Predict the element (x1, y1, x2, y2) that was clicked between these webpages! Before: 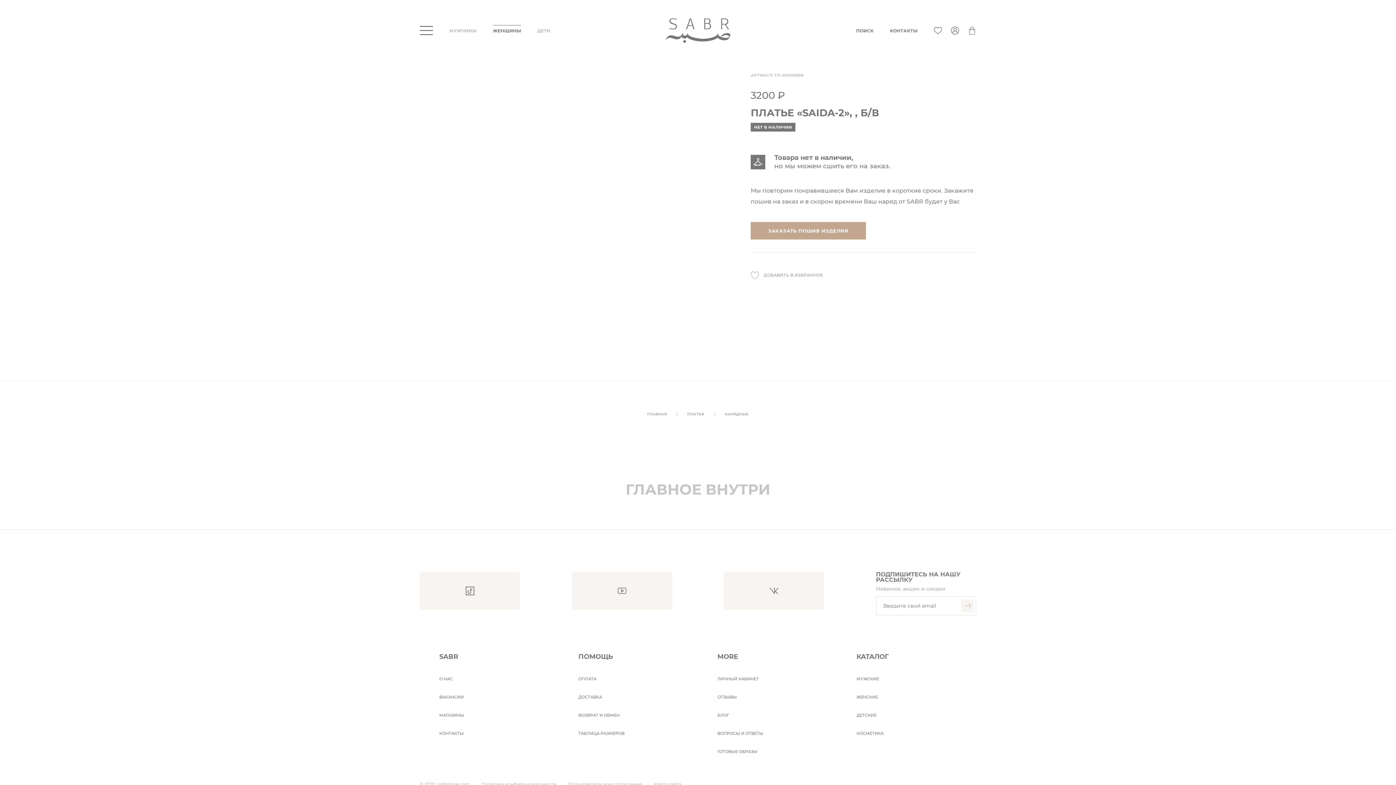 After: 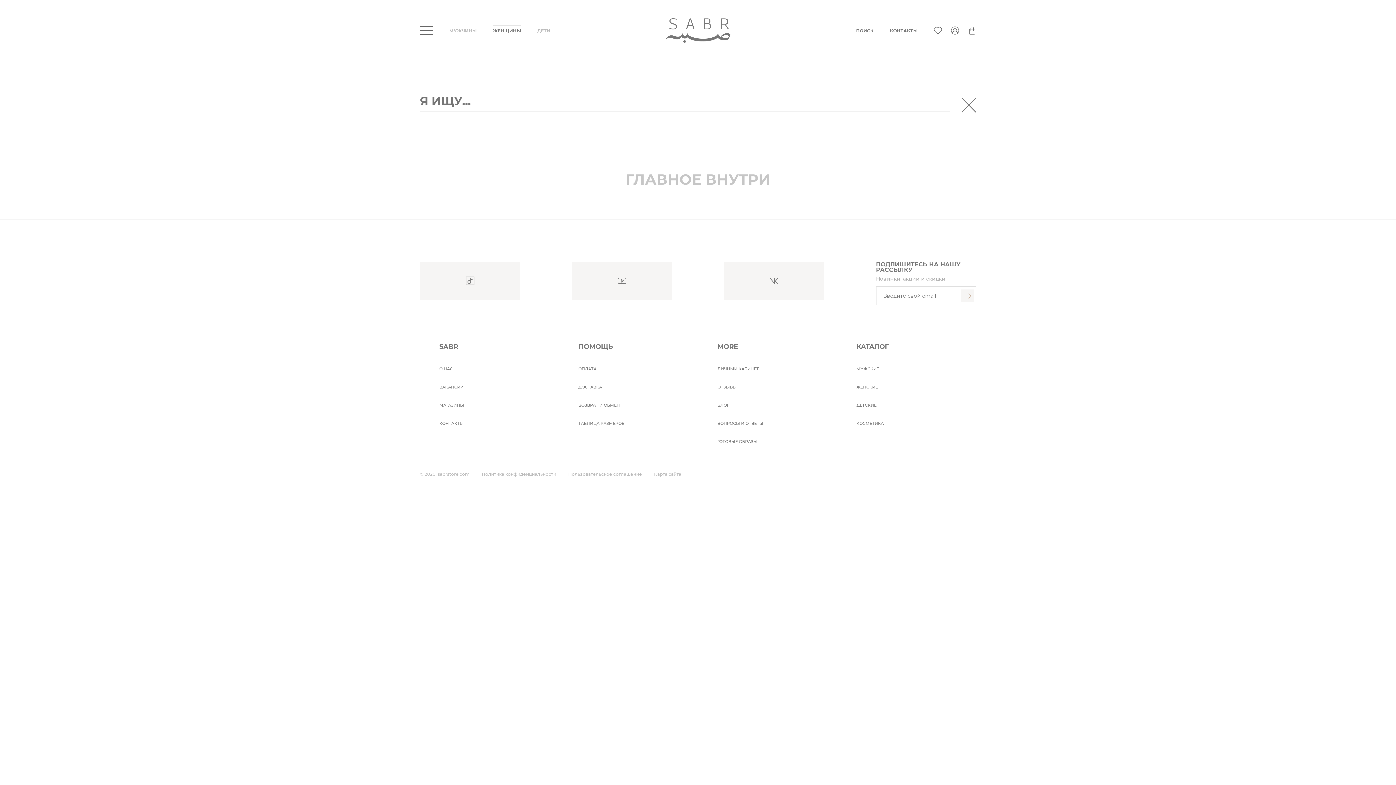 Action: bbox: (856, 26, 873, 34) label: ПОИСК